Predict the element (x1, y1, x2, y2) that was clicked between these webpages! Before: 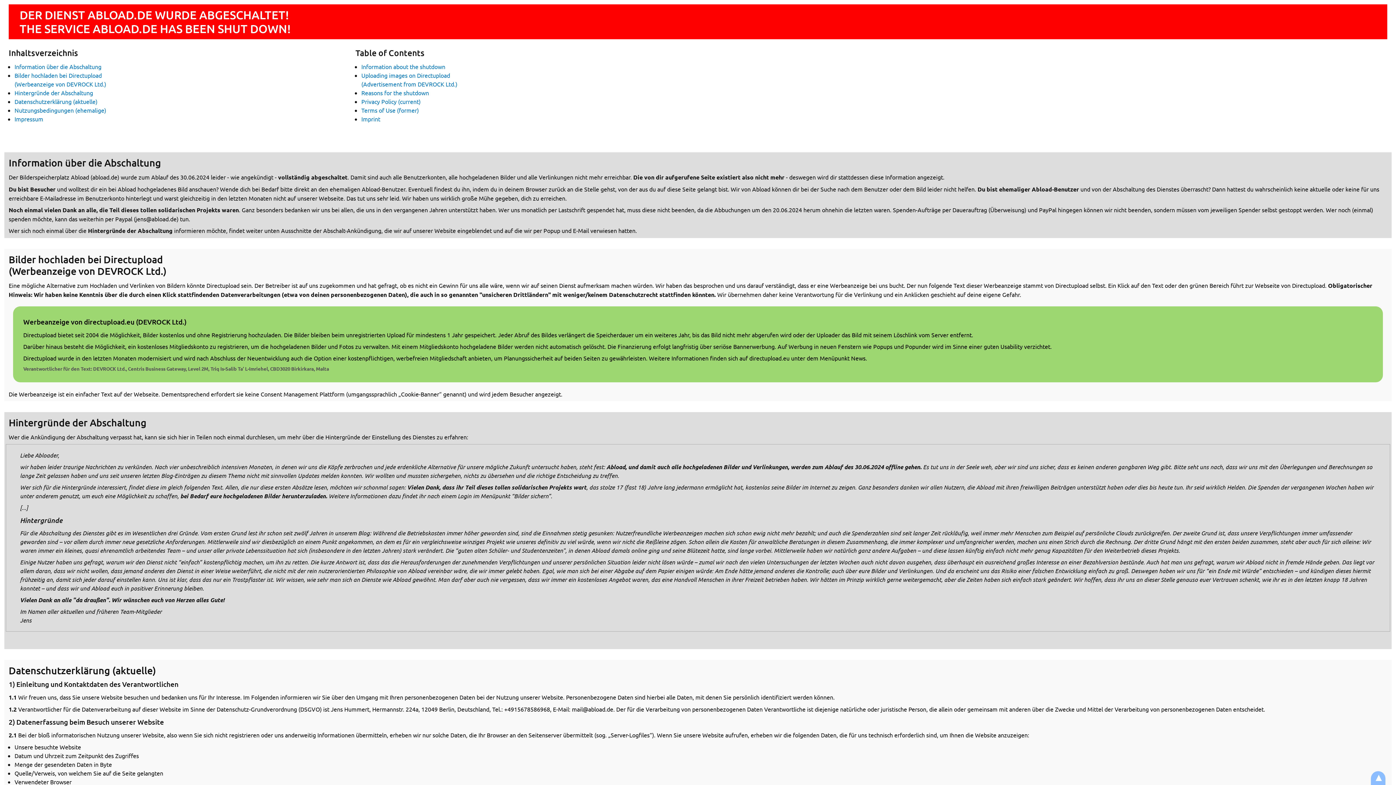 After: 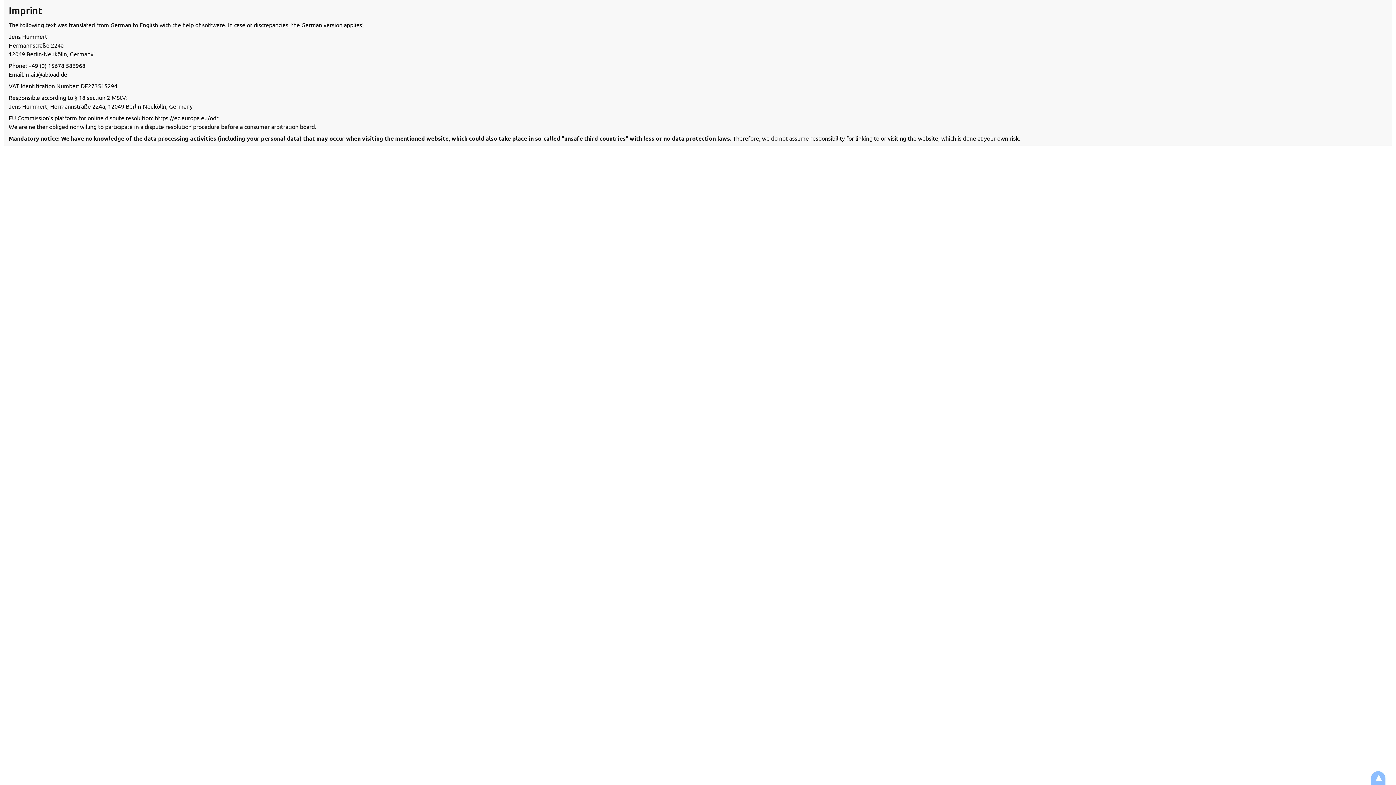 Action: bbox: (361, 115, 380, 122) label: Imprint